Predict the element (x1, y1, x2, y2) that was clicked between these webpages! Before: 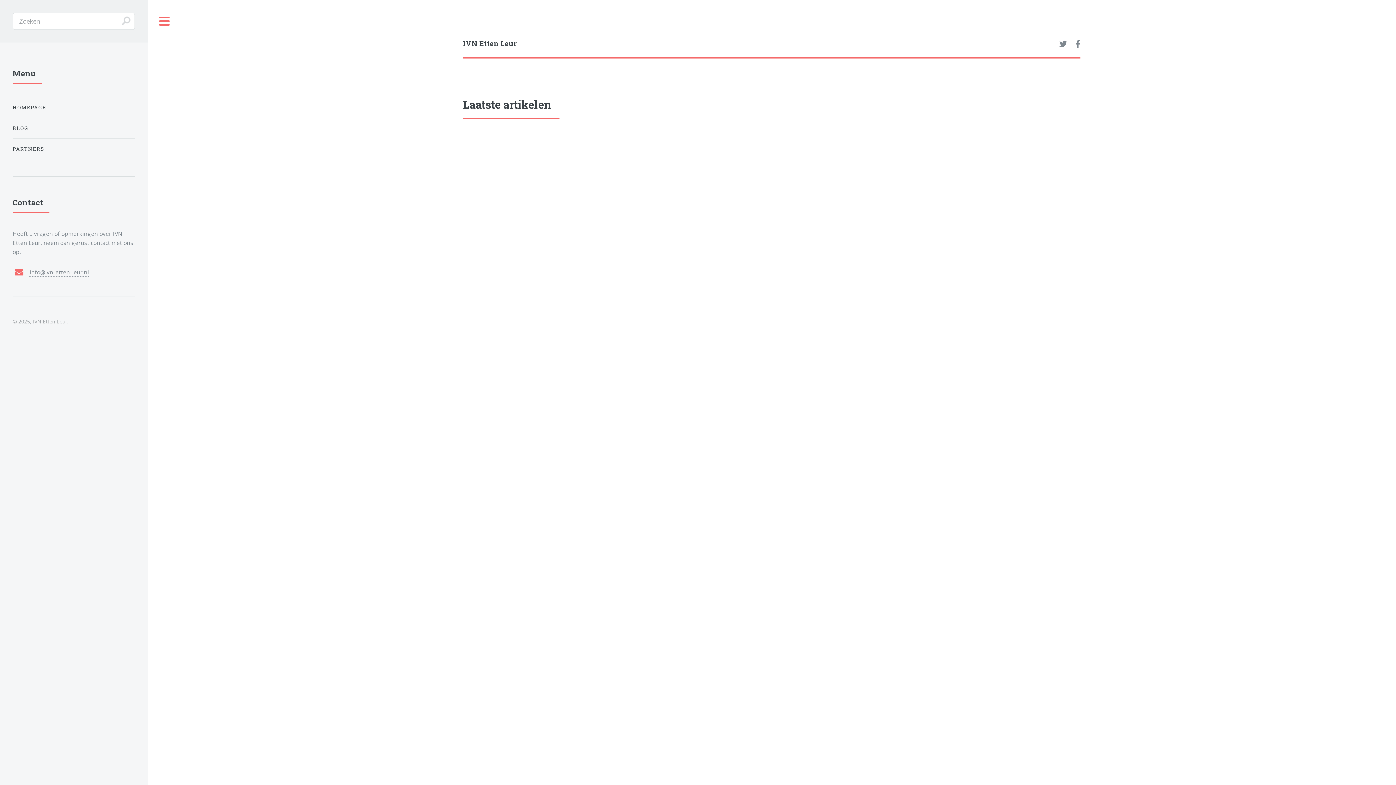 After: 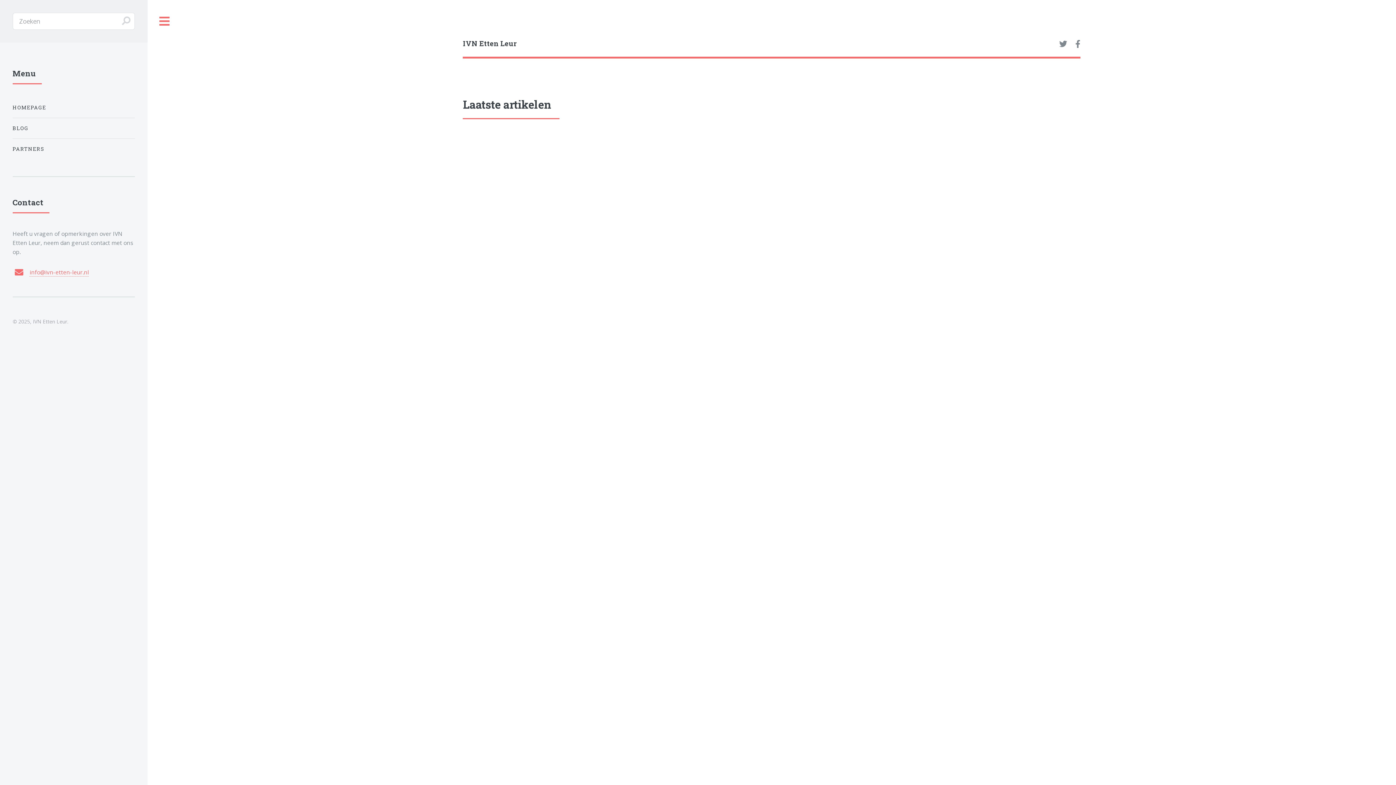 Action: label: info@ivn-etten-leur.nl bbox: (29, 268, 88, 276)